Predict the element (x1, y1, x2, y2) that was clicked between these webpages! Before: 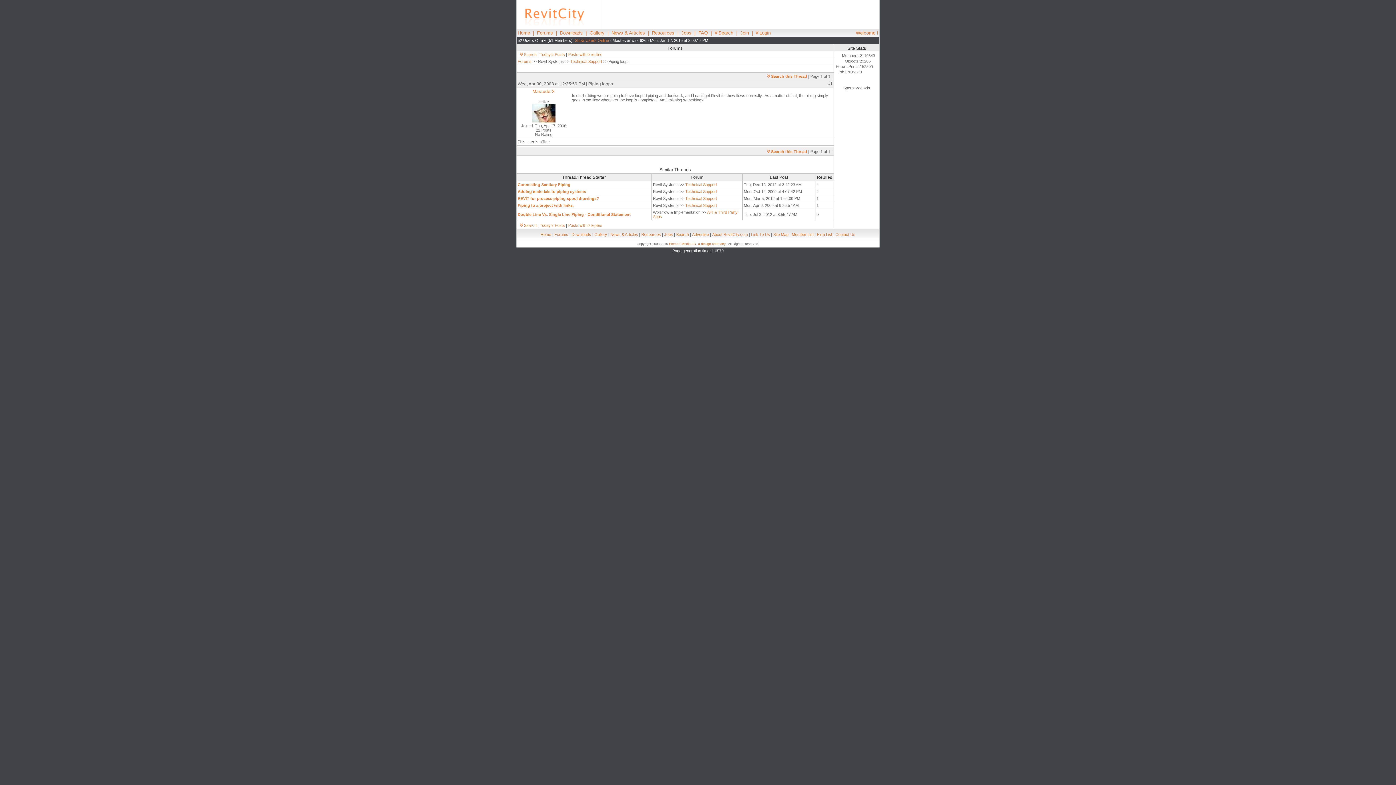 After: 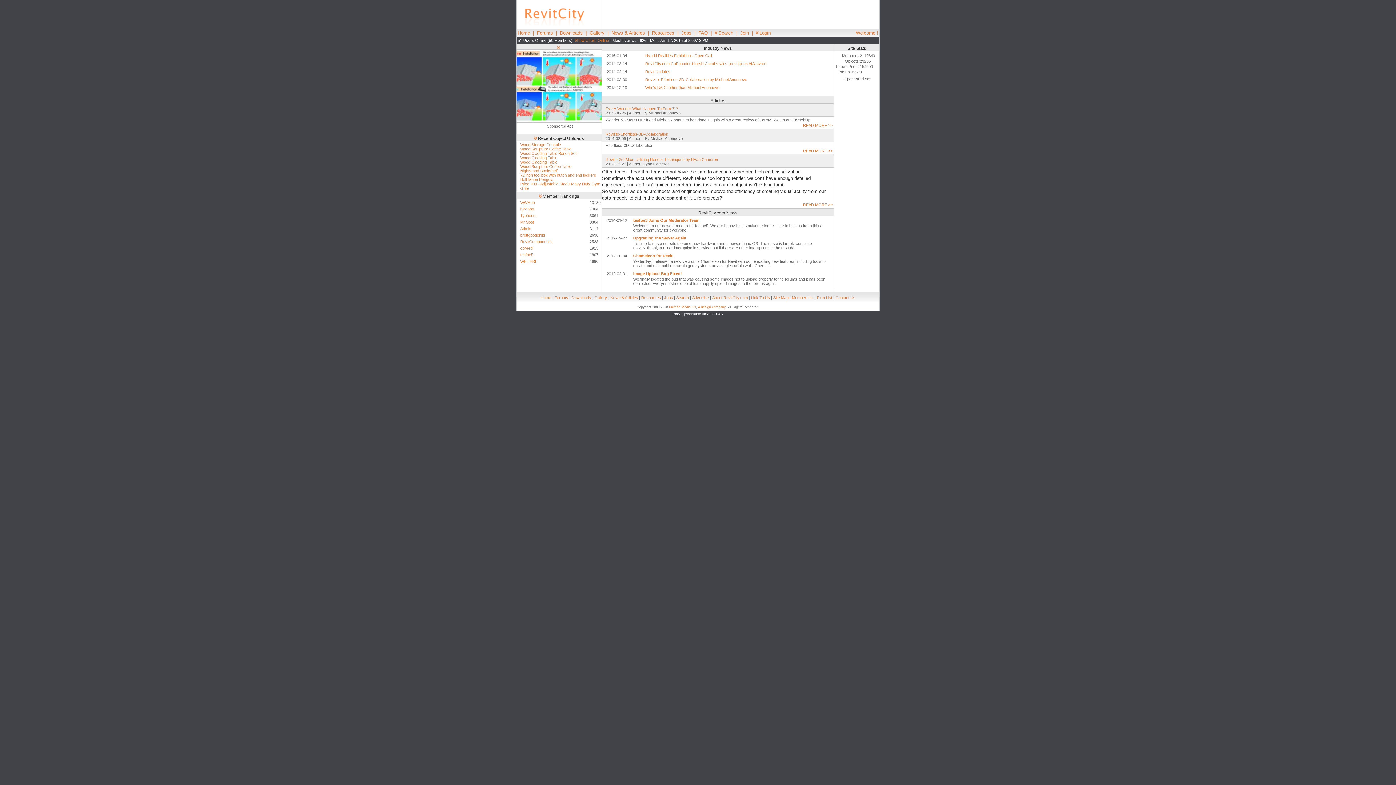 Action: bbox: (517, 30, 530, 35) label: Home